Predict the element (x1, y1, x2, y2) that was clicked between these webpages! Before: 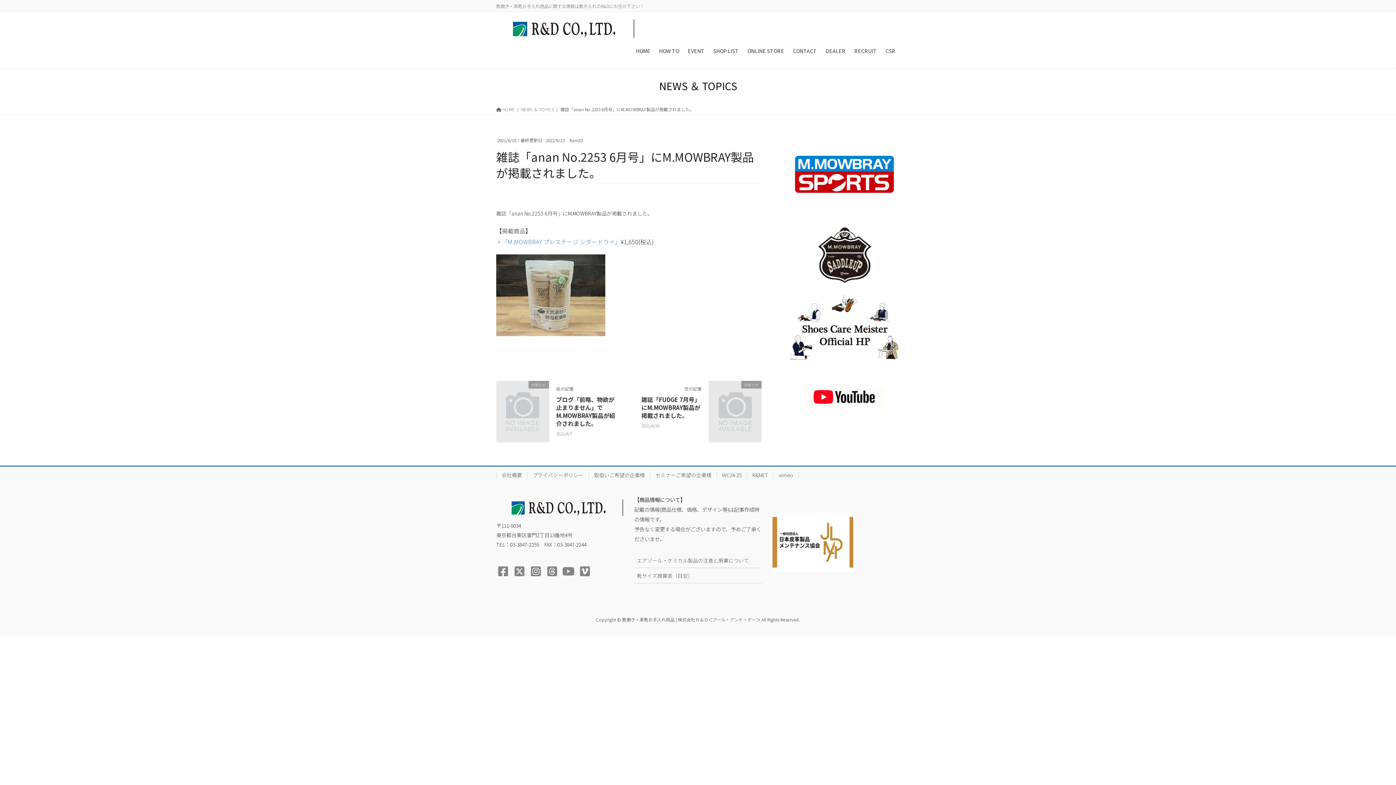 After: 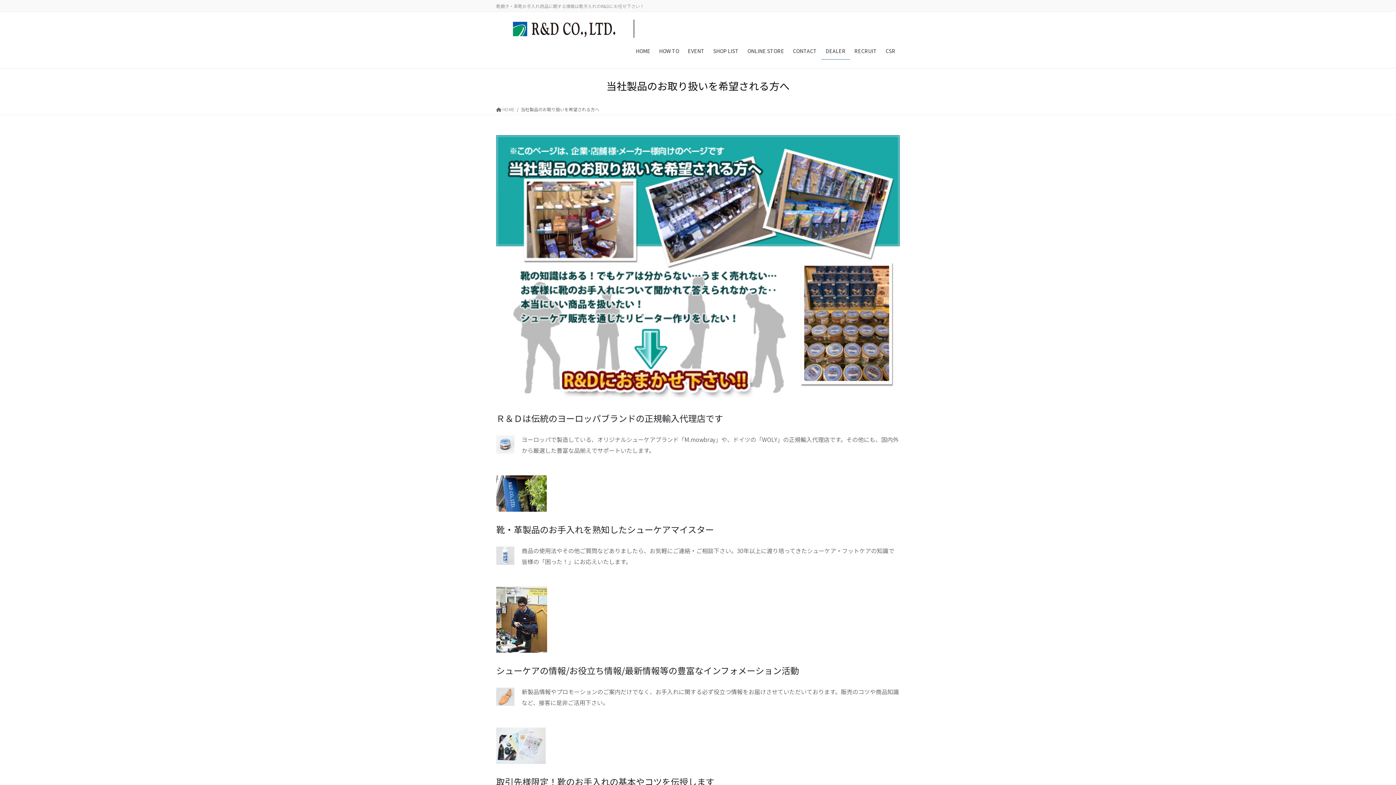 Action: bbox: (821, 42, 850, 59) label: DEALER